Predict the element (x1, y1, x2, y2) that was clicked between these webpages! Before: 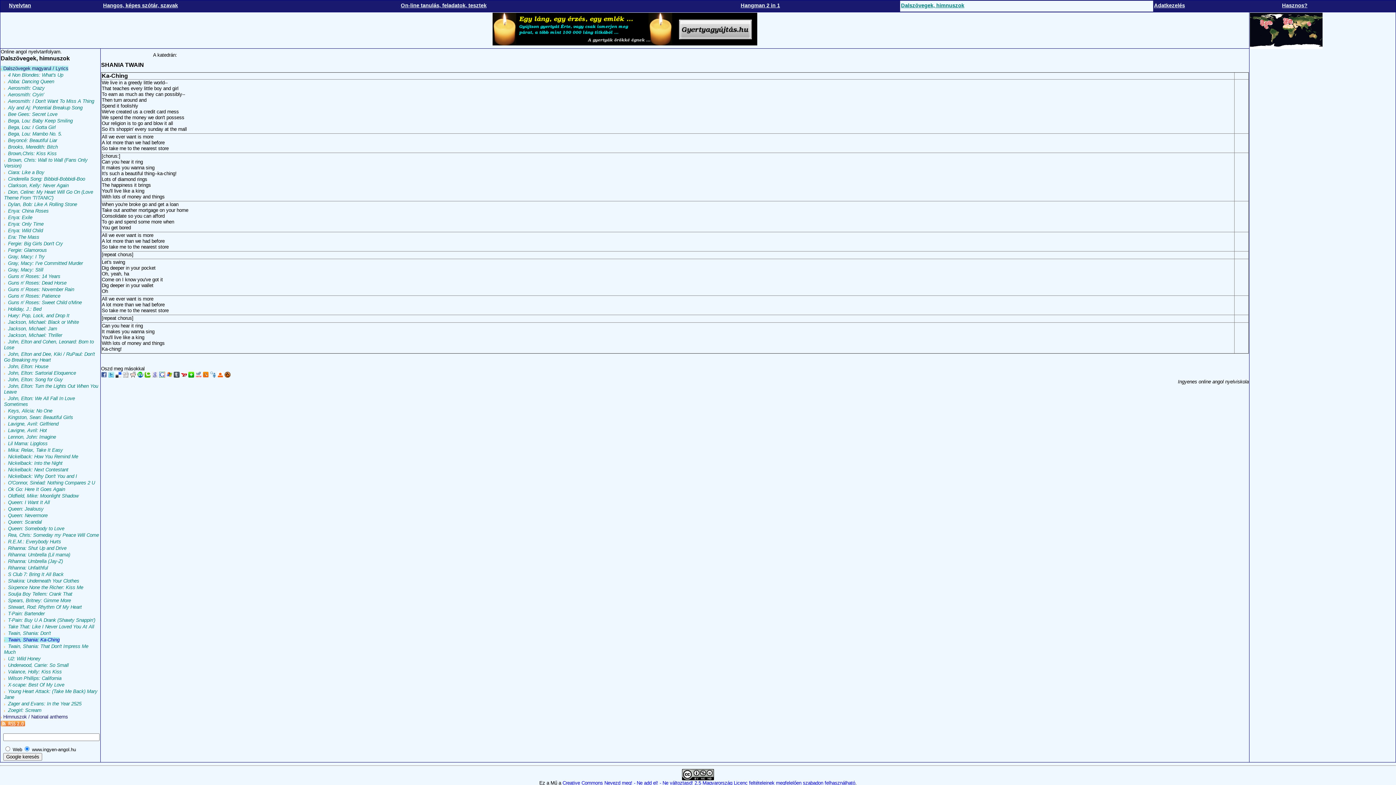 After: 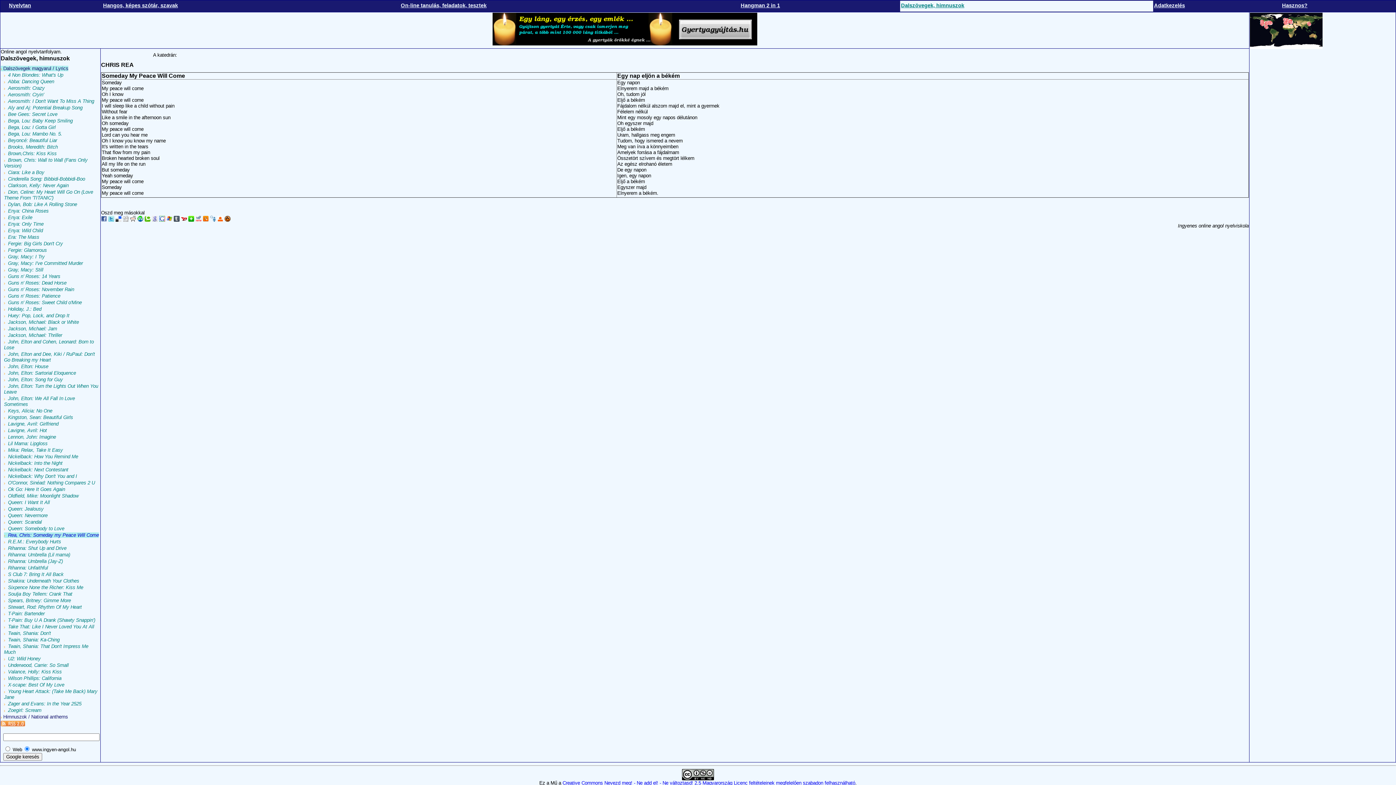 Action: bbox: (4, 532, 98, 538) label:   Rea, Chris: Someday my Peace Will Come